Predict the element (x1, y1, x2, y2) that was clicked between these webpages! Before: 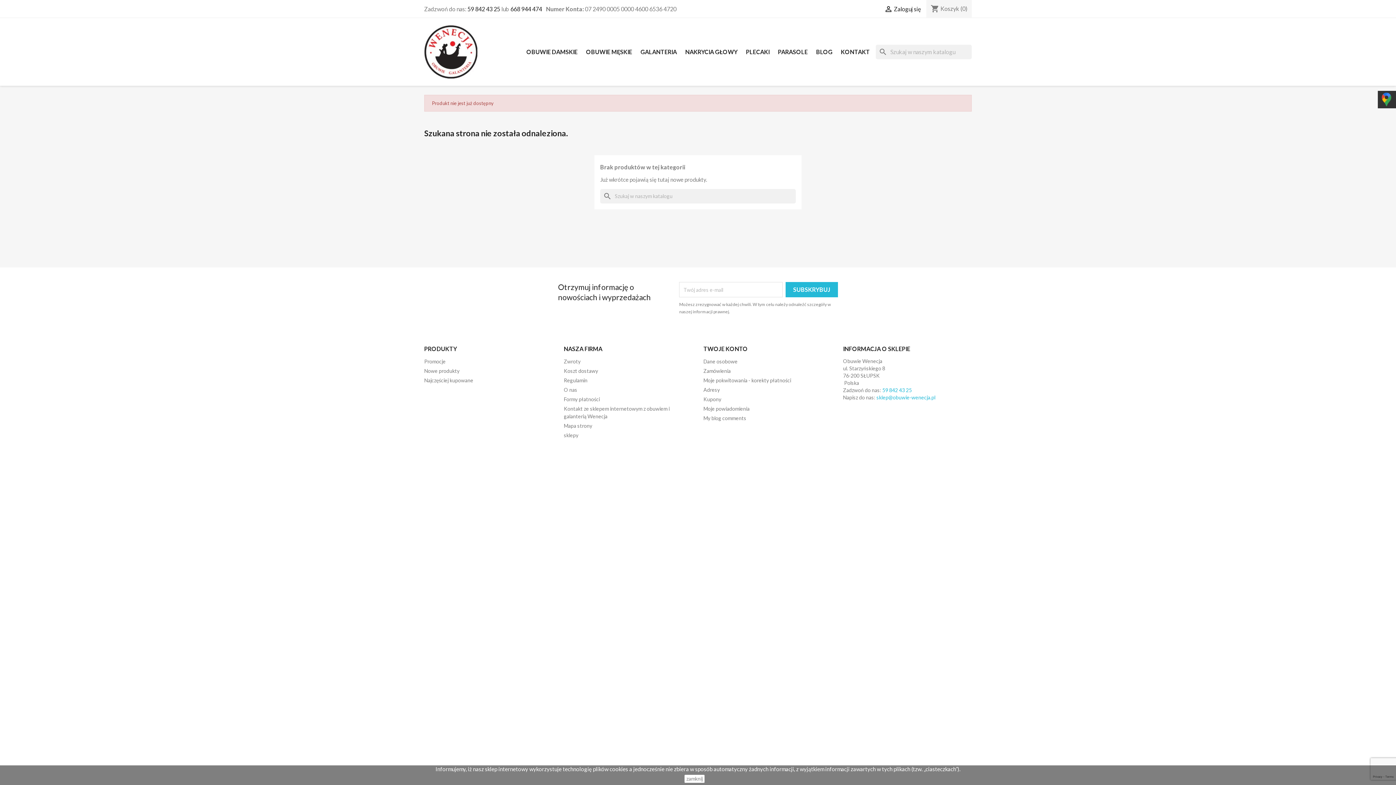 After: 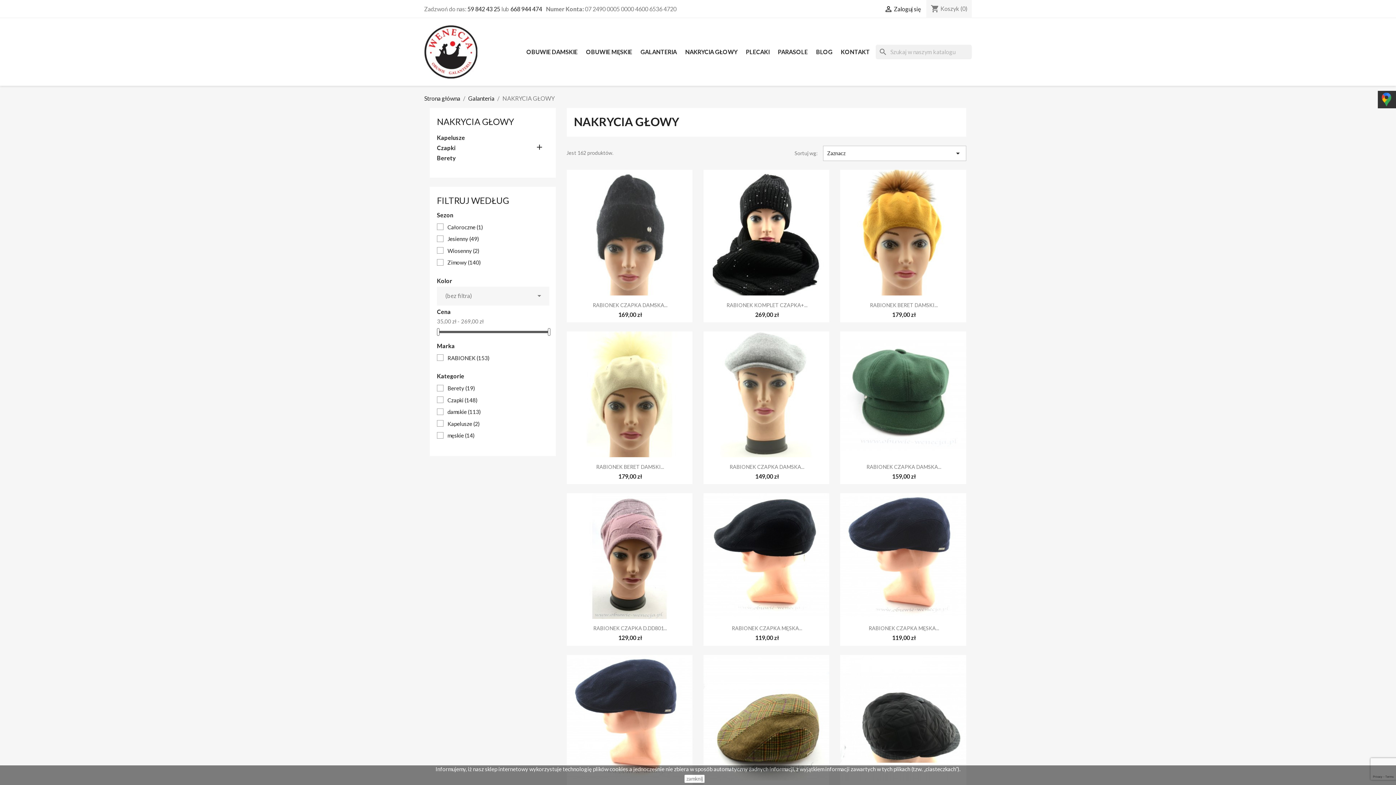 Action: bbox: (681, 44, 741, 59) label: NAKRYCIA GŁOWY